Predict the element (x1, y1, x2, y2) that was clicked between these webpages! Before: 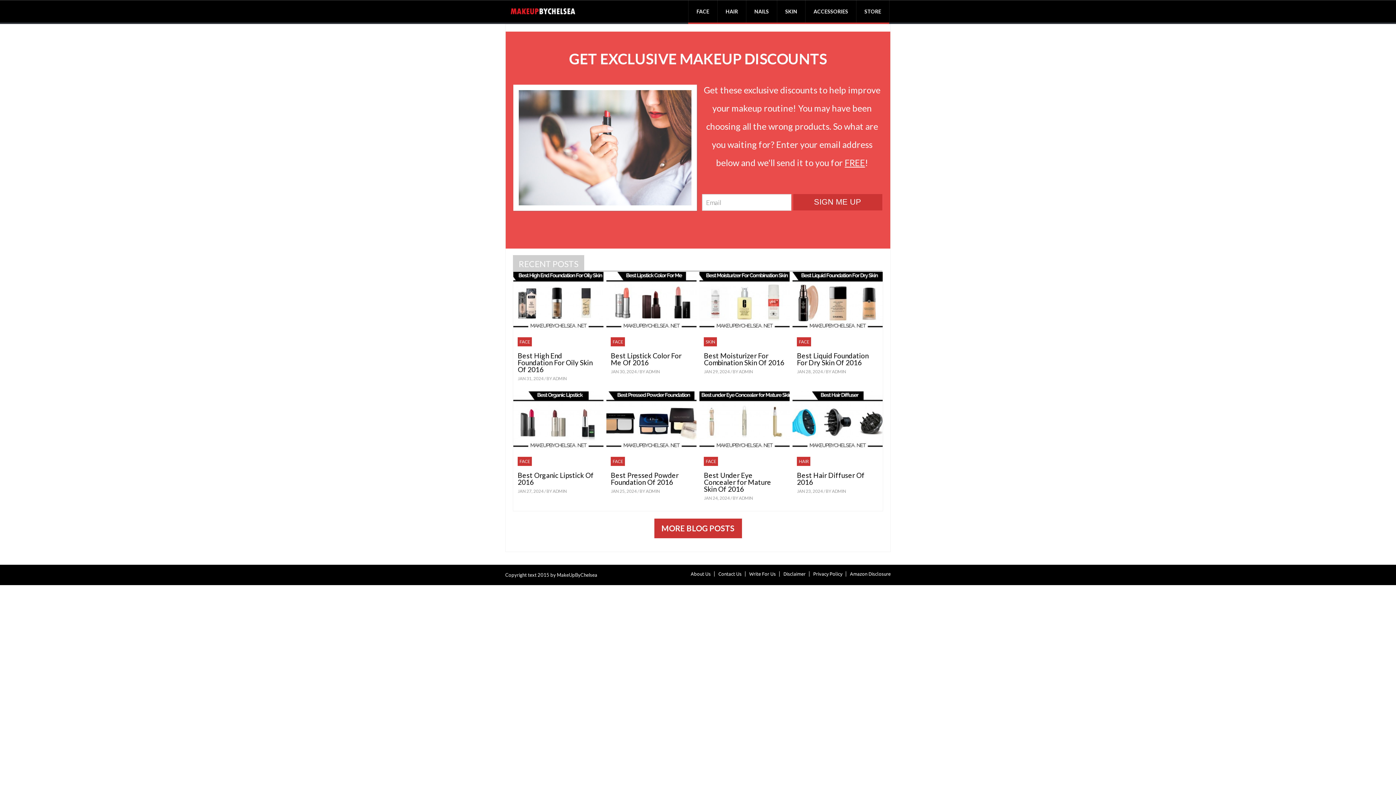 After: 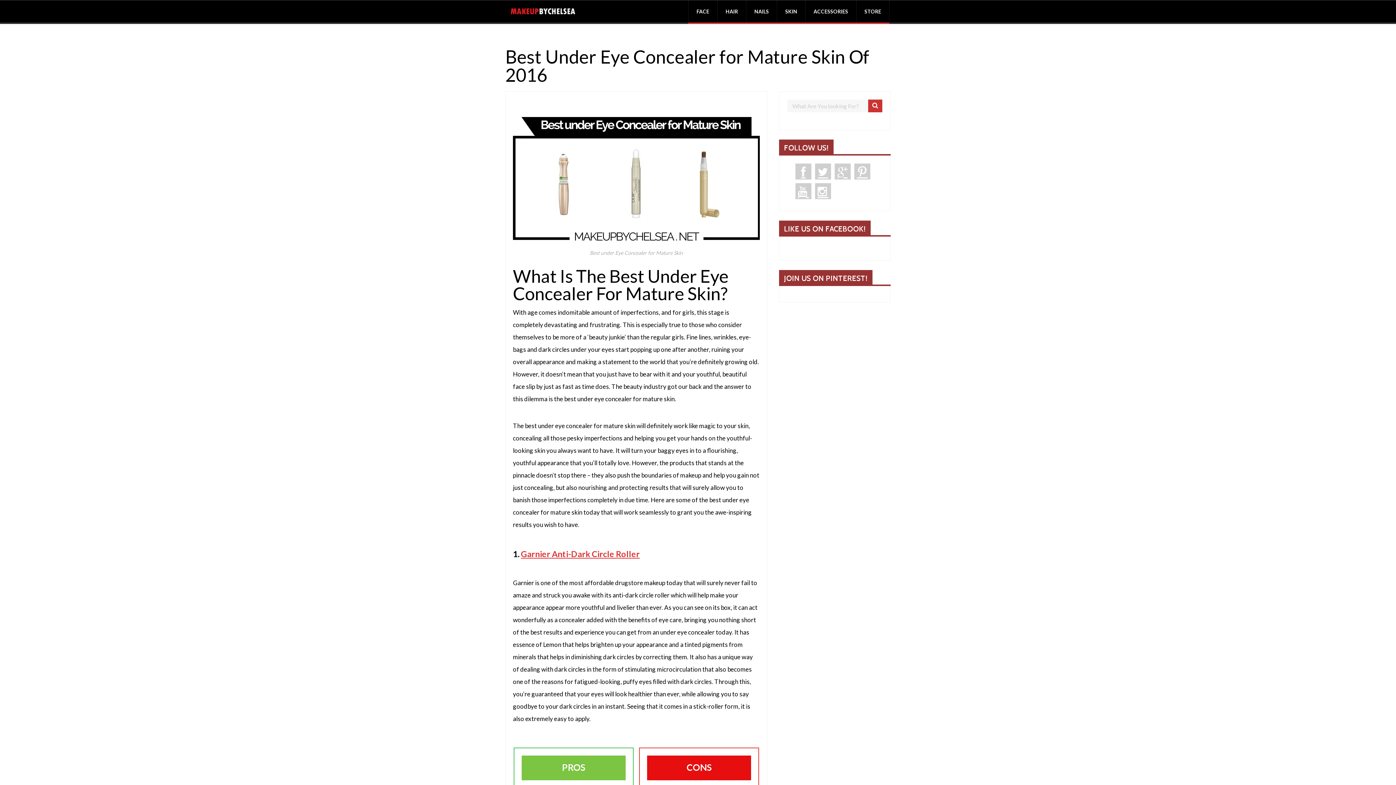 Action: bbox: (704, 472, 784, 492) label: Best Under Eye Concealer for Mature Skin Of 2016